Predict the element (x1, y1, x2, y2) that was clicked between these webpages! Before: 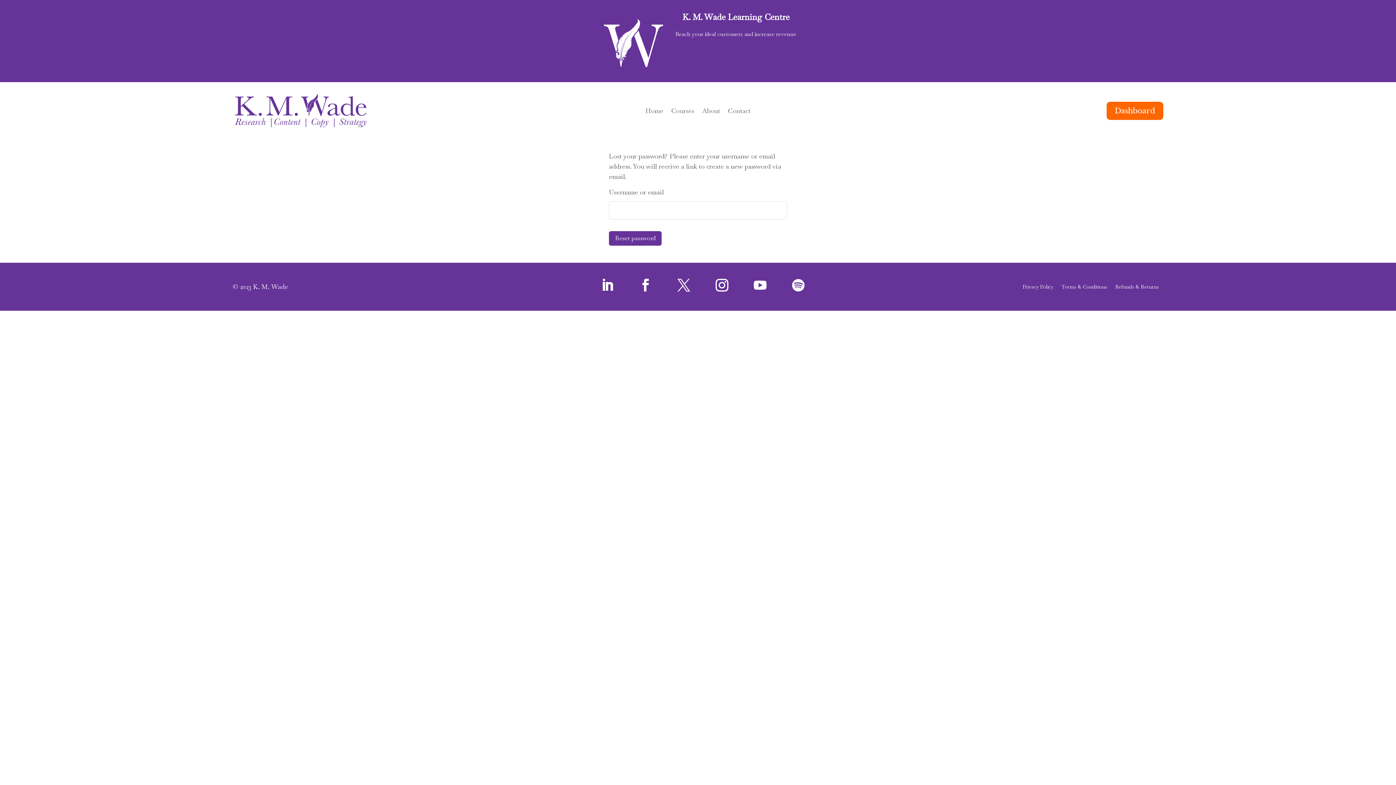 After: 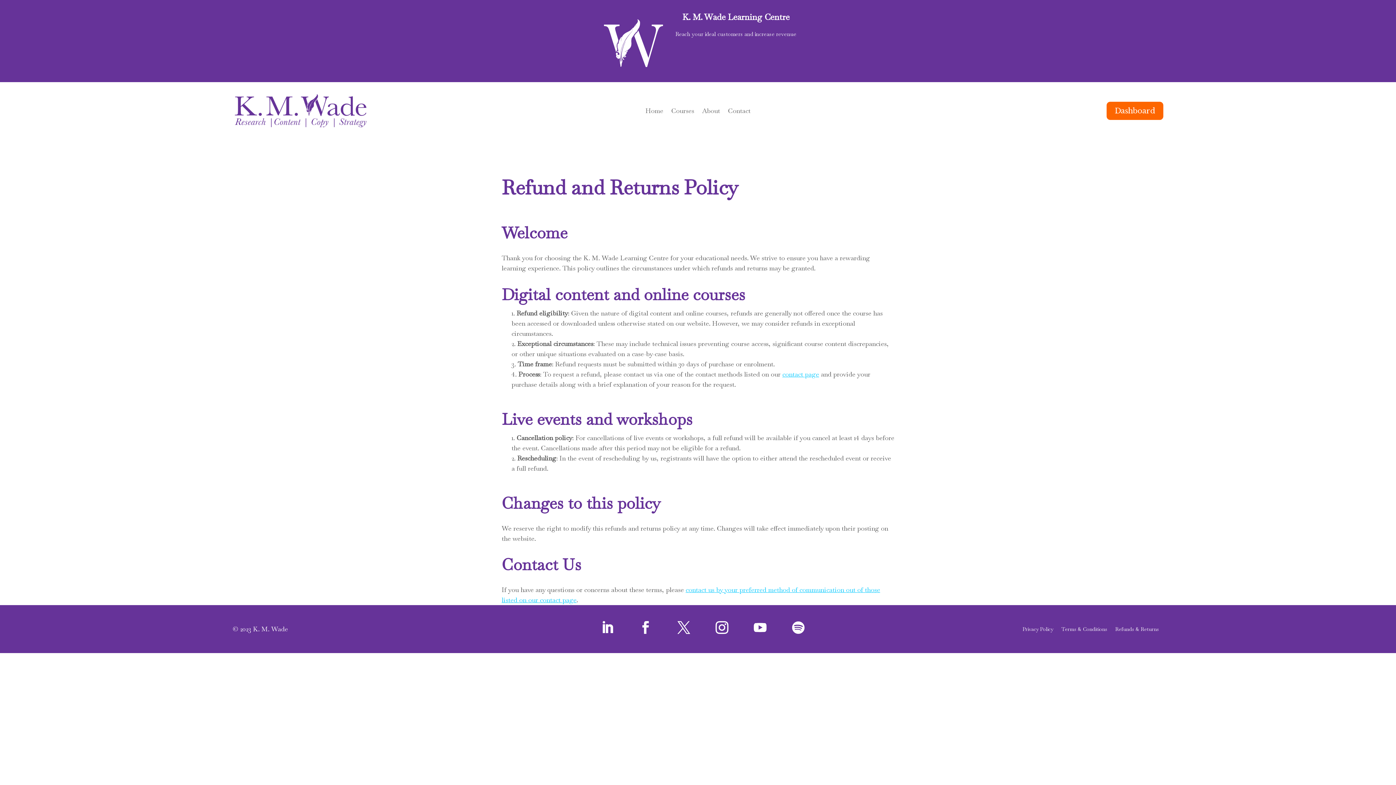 Action: label: Refunds & Returns bbox: (1115, 280, 1159, 290)